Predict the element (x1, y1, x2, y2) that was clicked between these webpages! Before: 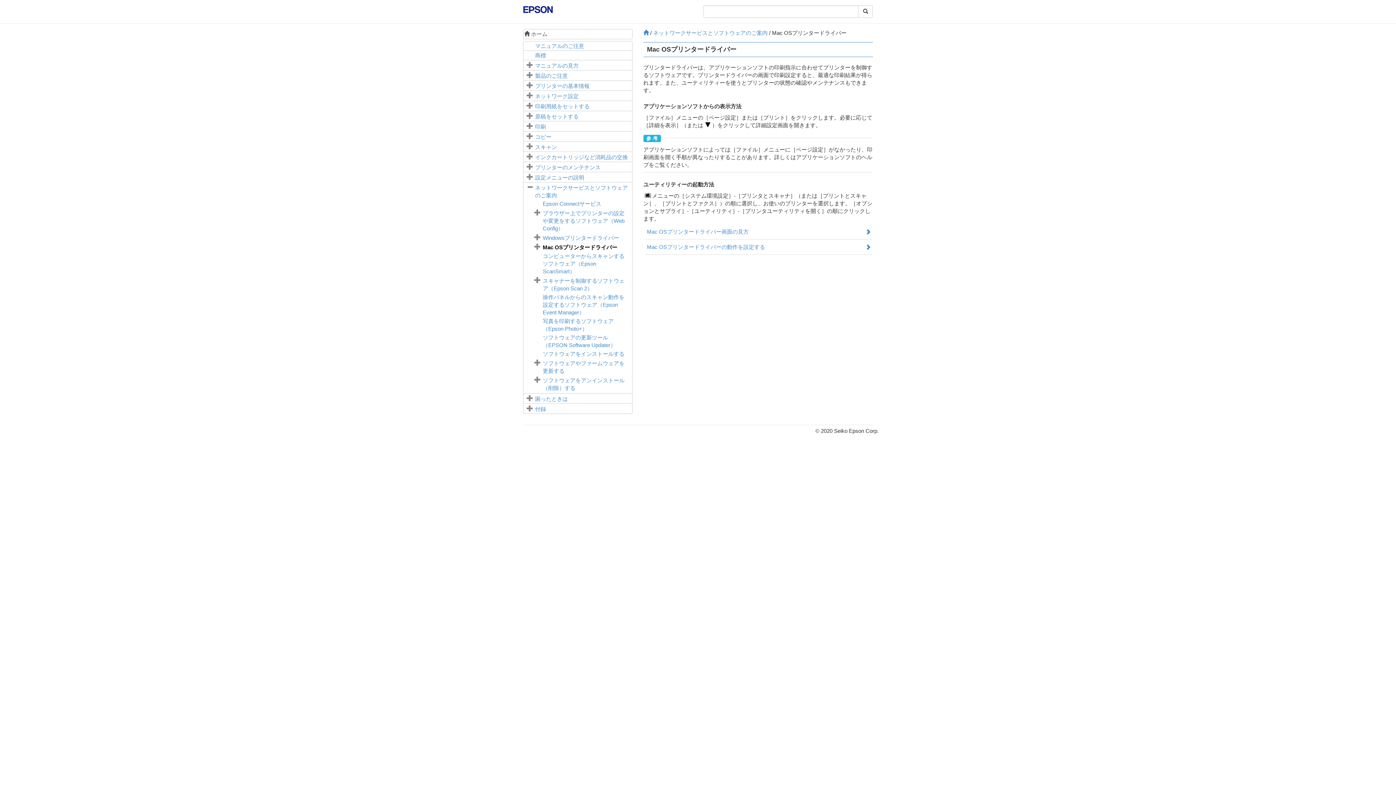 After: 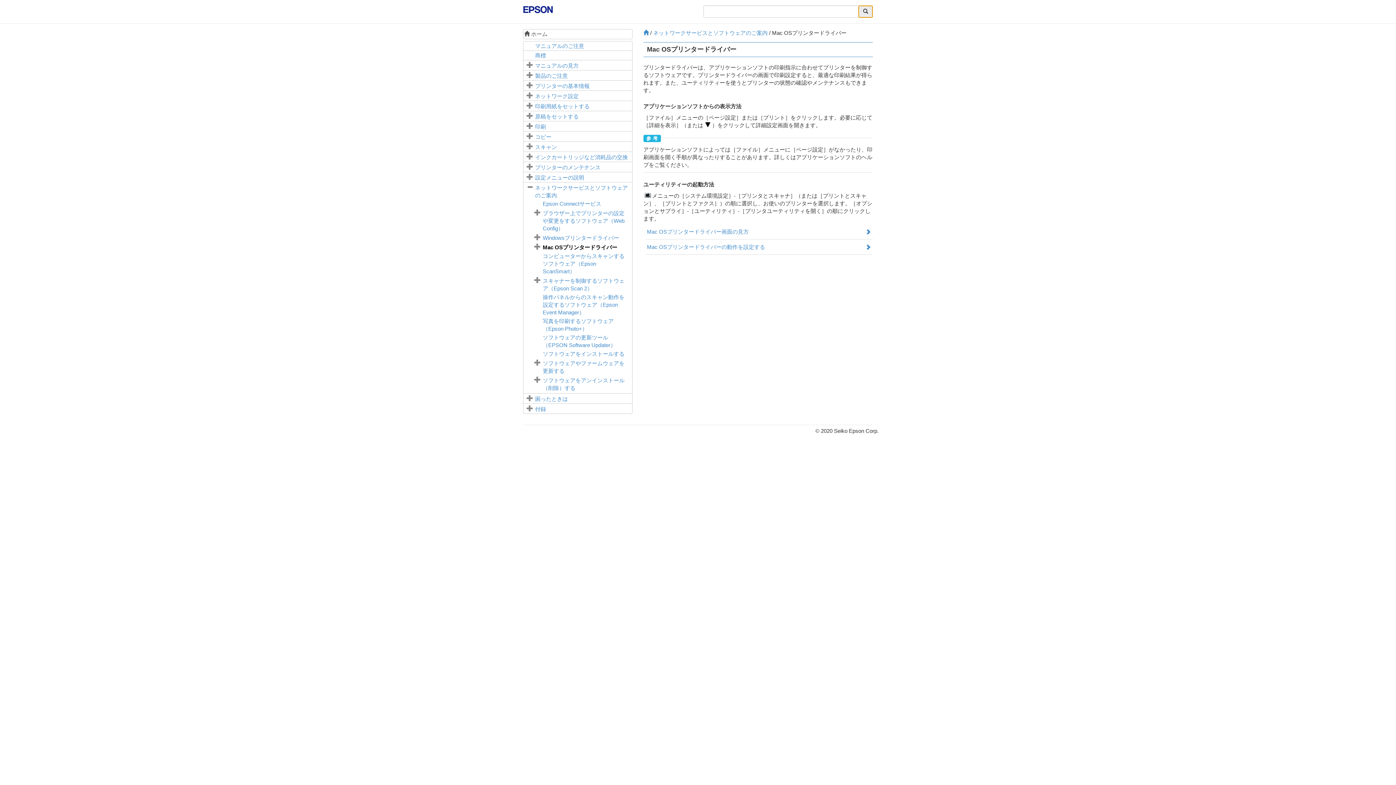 Action: bbox: (858, 5, 873, 17)